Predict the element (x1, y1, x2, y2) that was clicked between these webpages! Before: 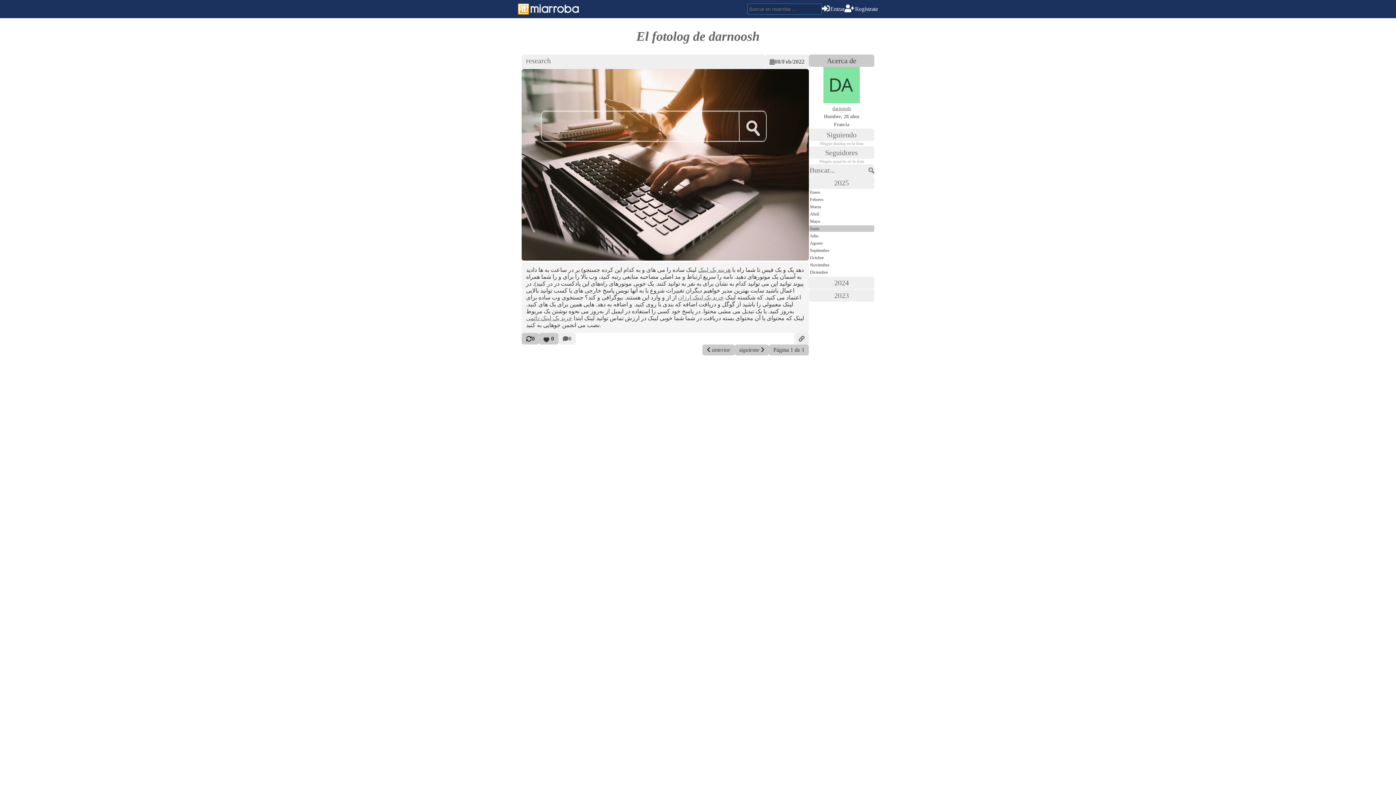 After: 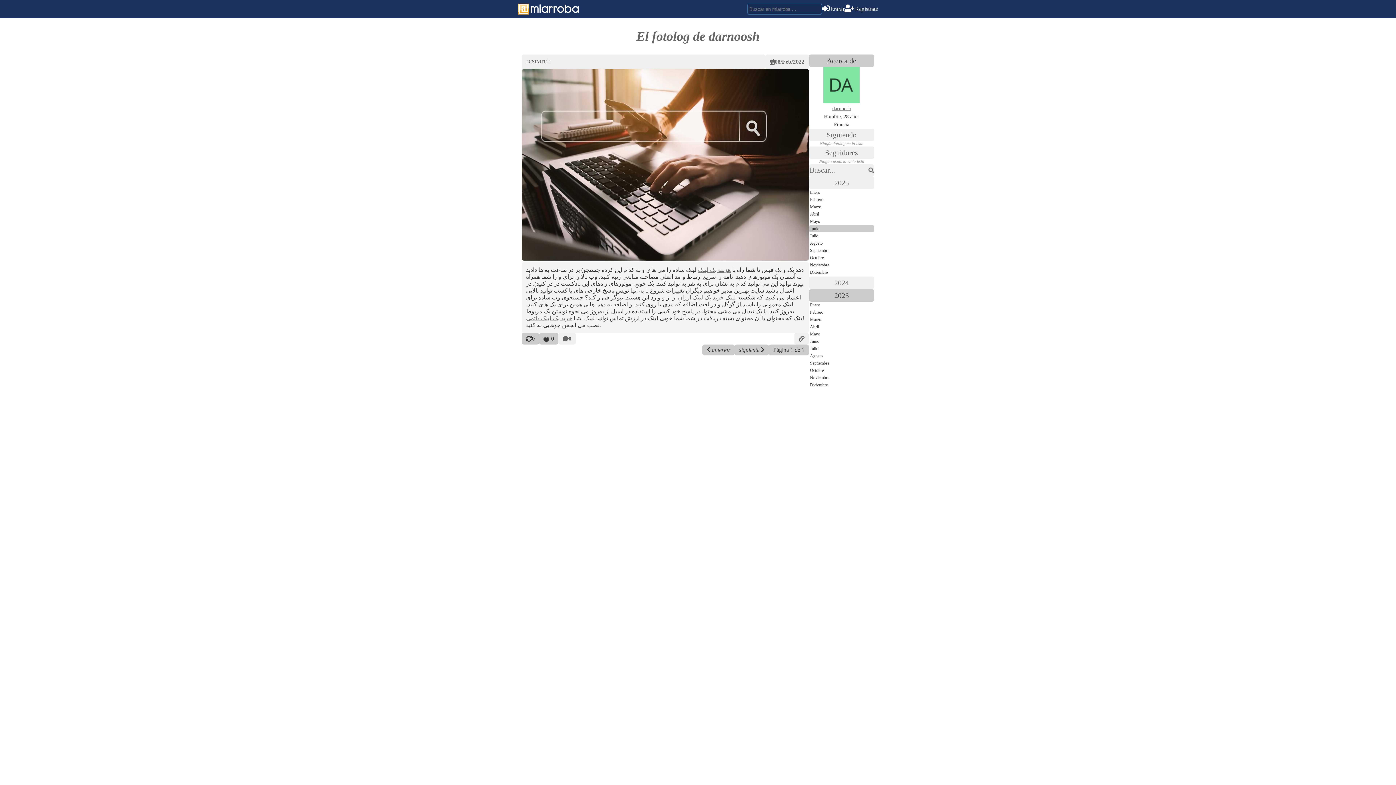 Action: bbox: (809, 289, 874, 301) label: 2023